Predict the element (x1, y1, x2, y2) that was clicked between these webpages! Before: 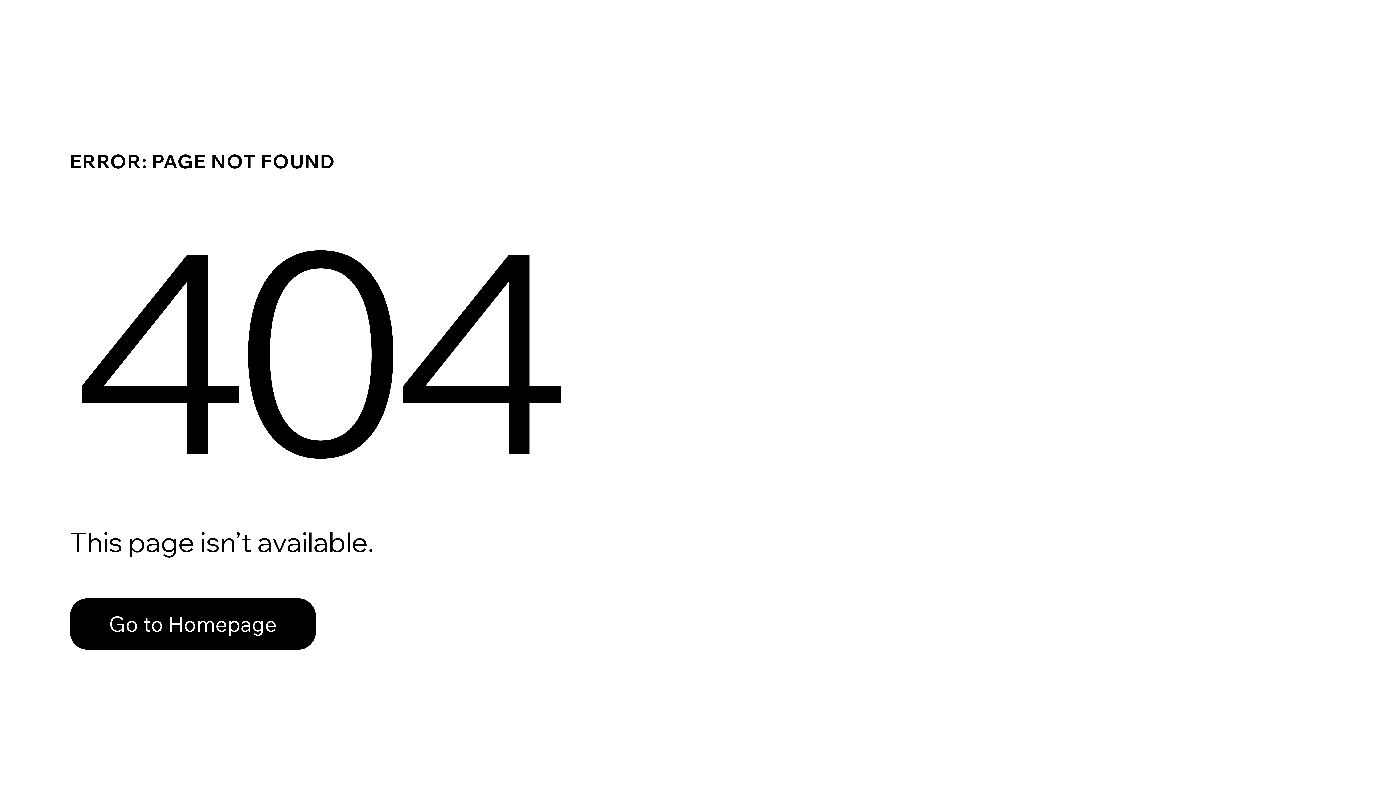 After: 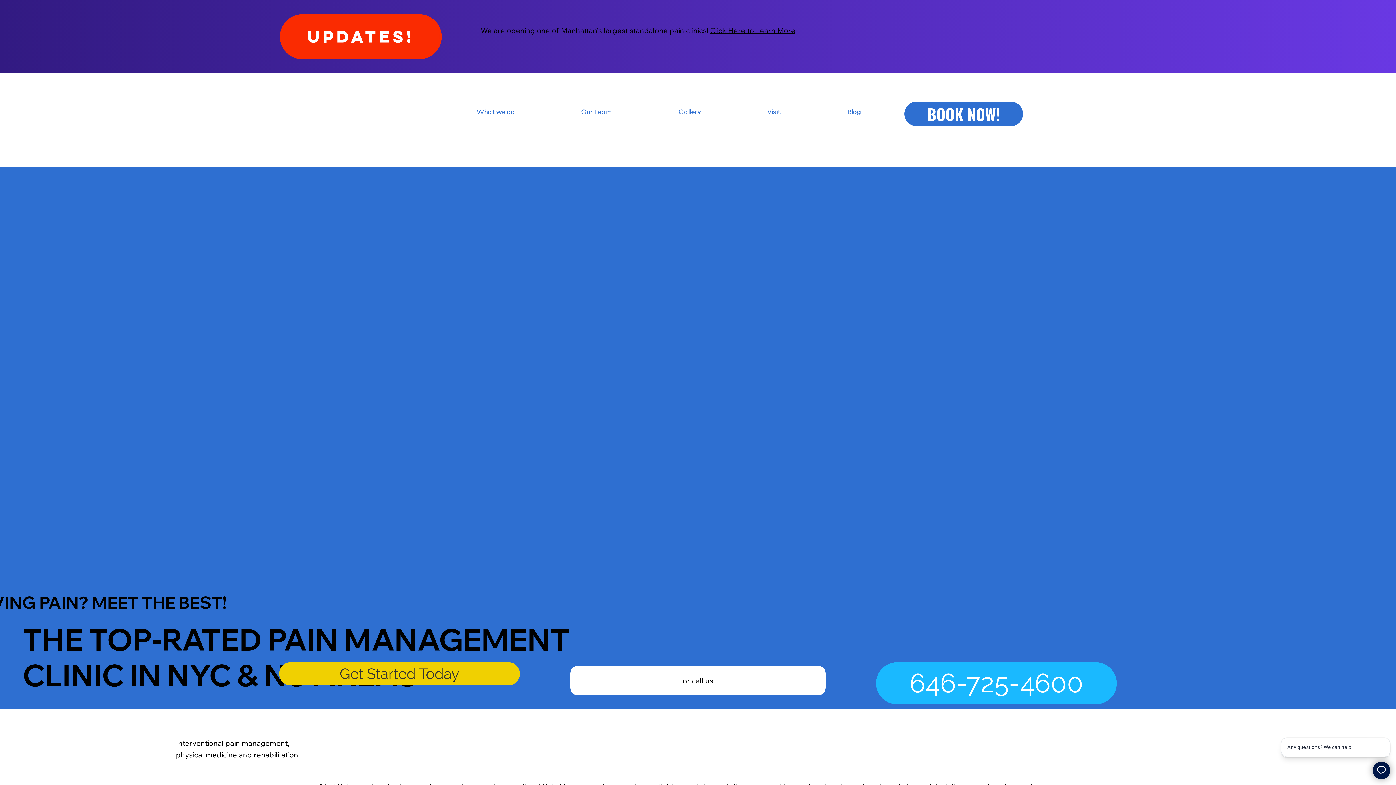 Action: bbox: (69, 598, 316, 650) label: Go to Homepage